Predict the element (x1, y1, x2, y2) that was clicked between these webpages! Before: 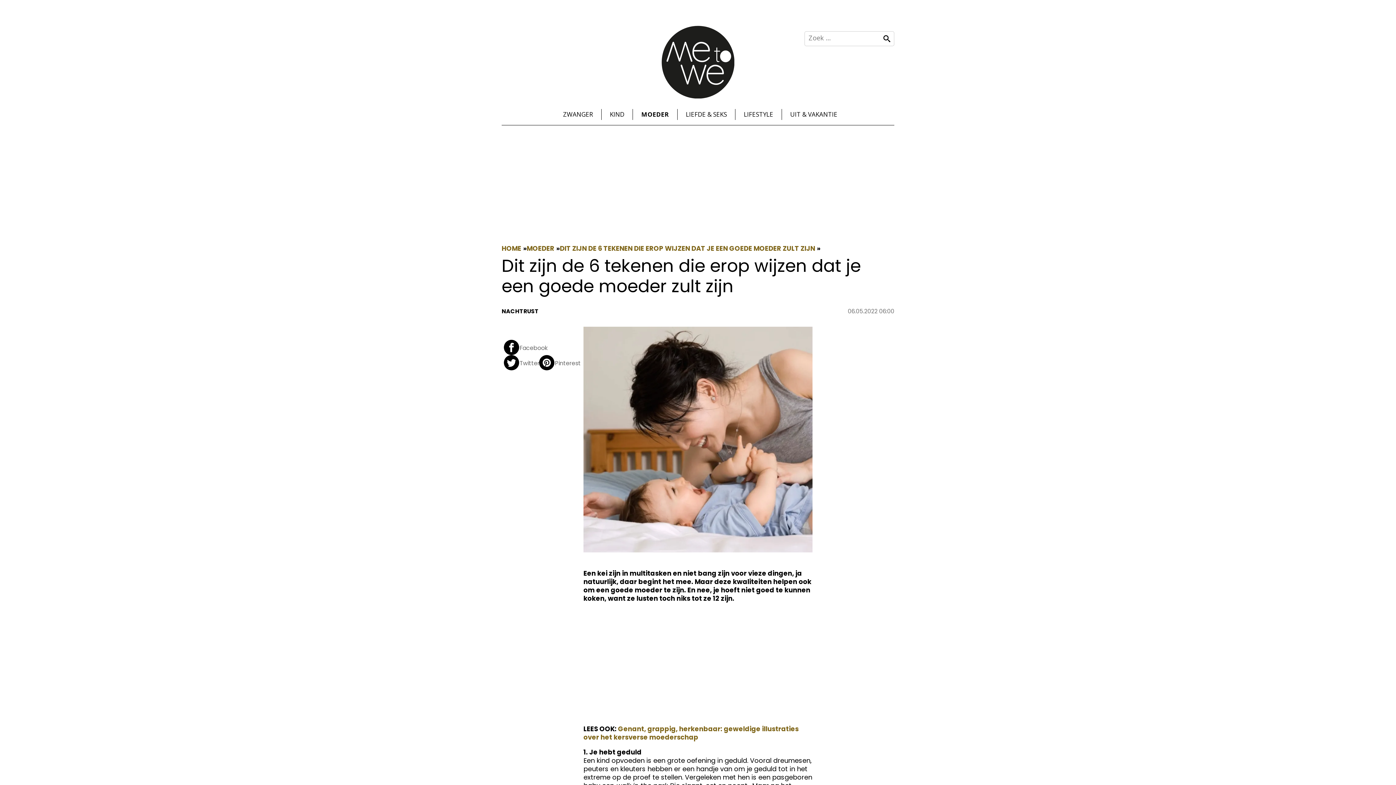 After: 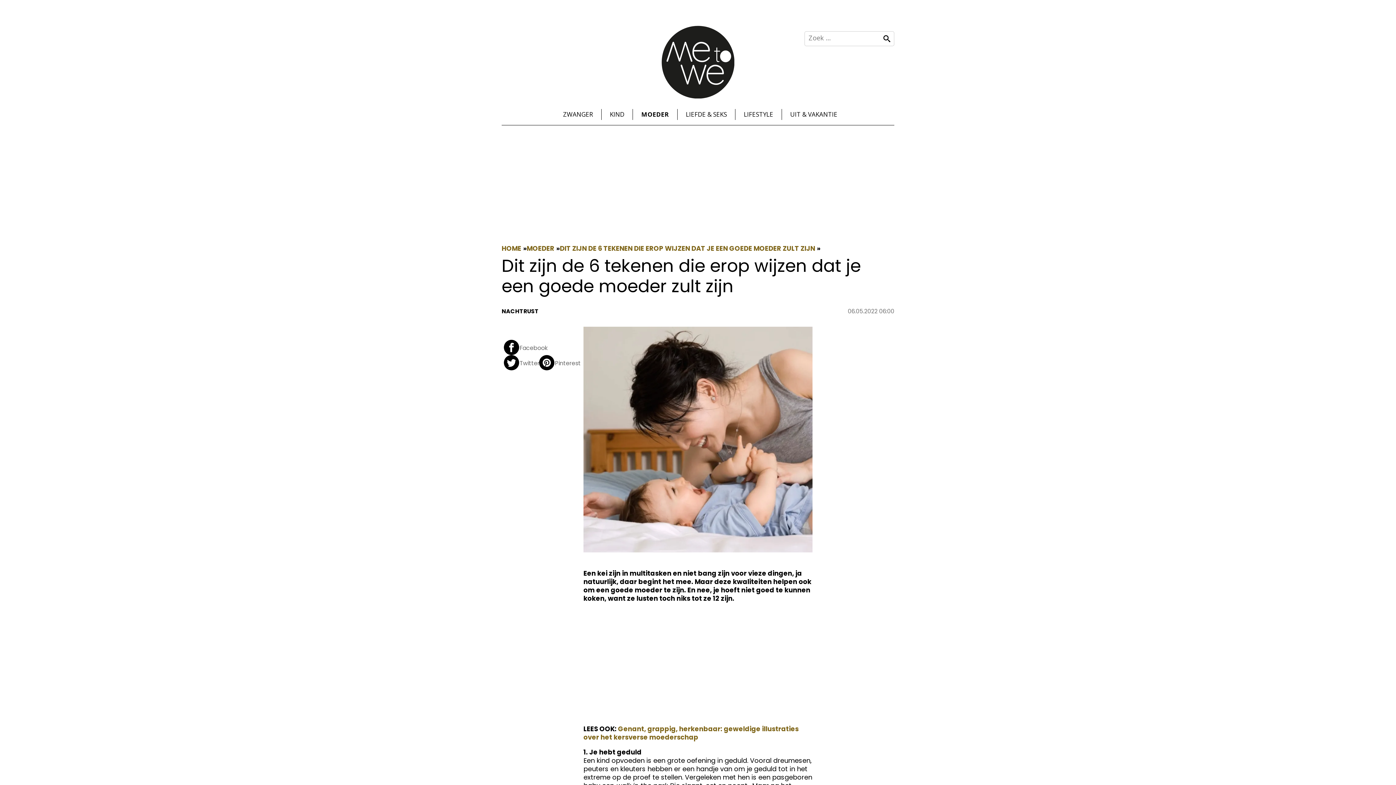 Action: bbox: (539, 355, 580, 370) label: Pinterest